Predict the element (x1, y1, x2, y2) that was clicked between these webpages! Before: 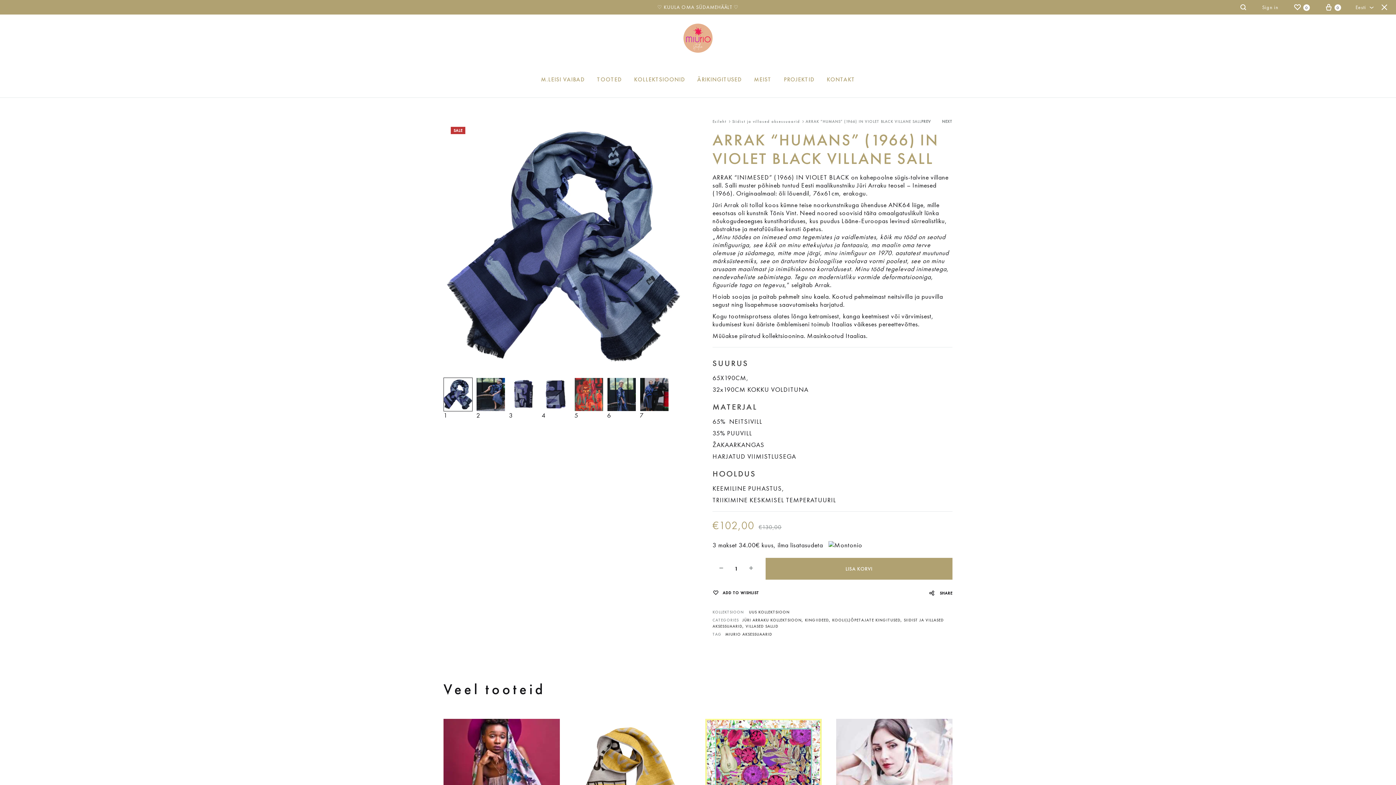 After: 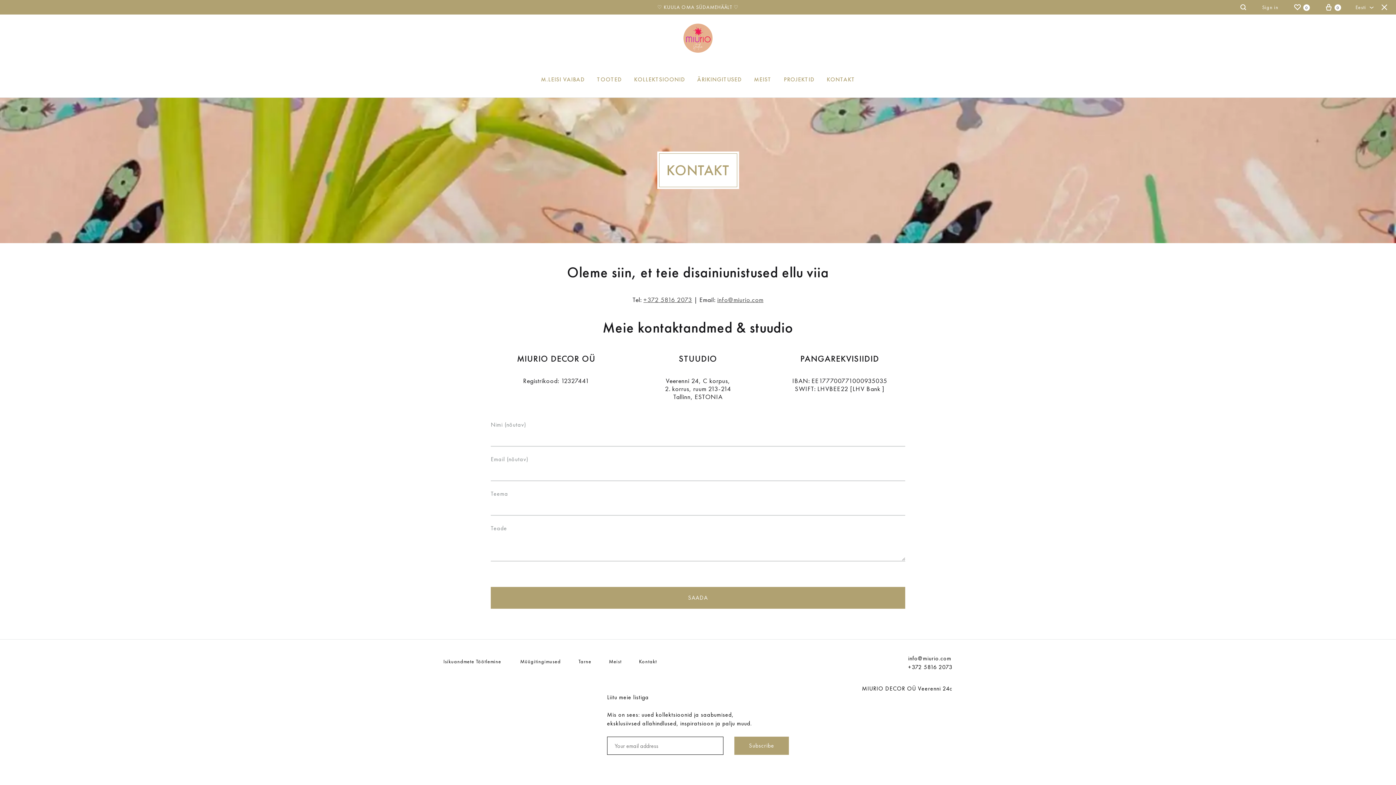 Action: label: KONTAKT bbox: (826, 75, 855, 83)